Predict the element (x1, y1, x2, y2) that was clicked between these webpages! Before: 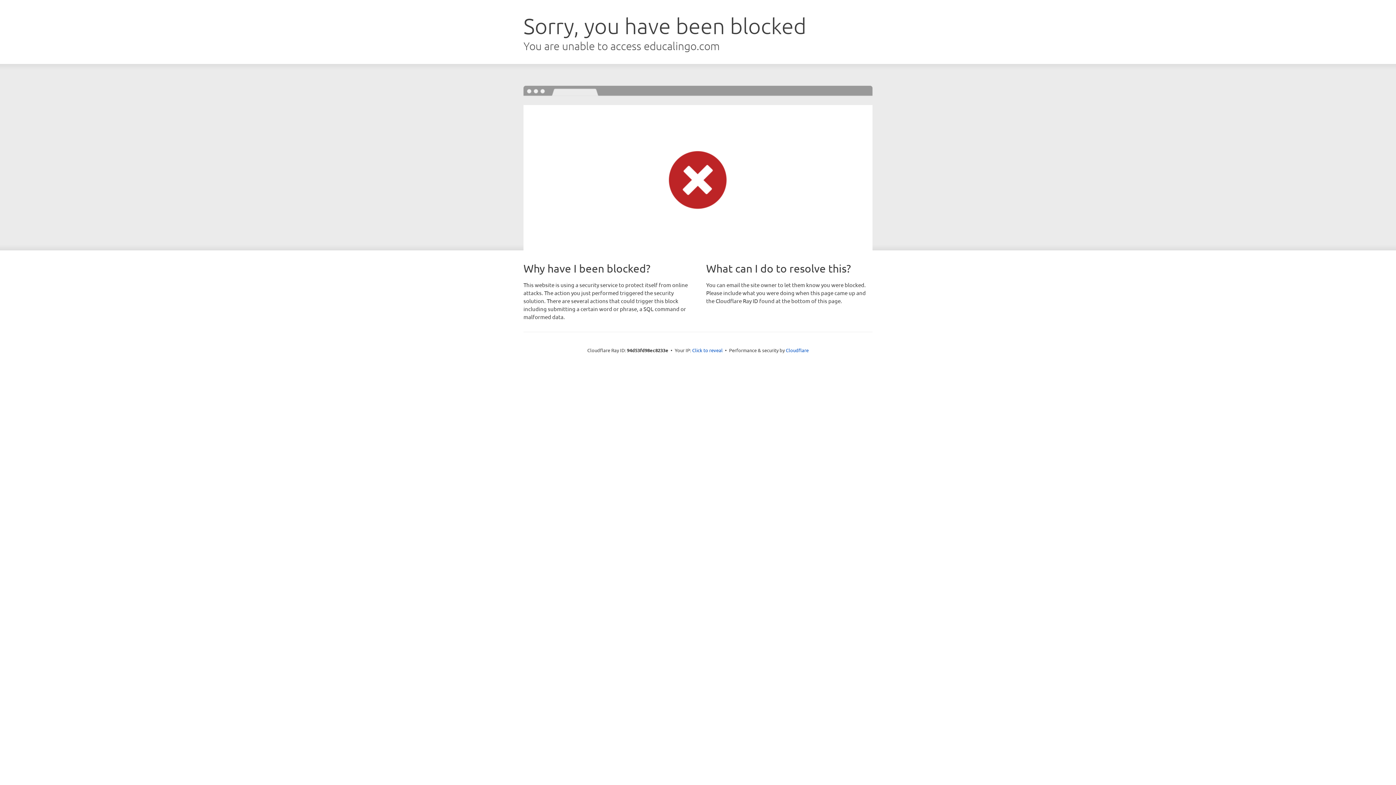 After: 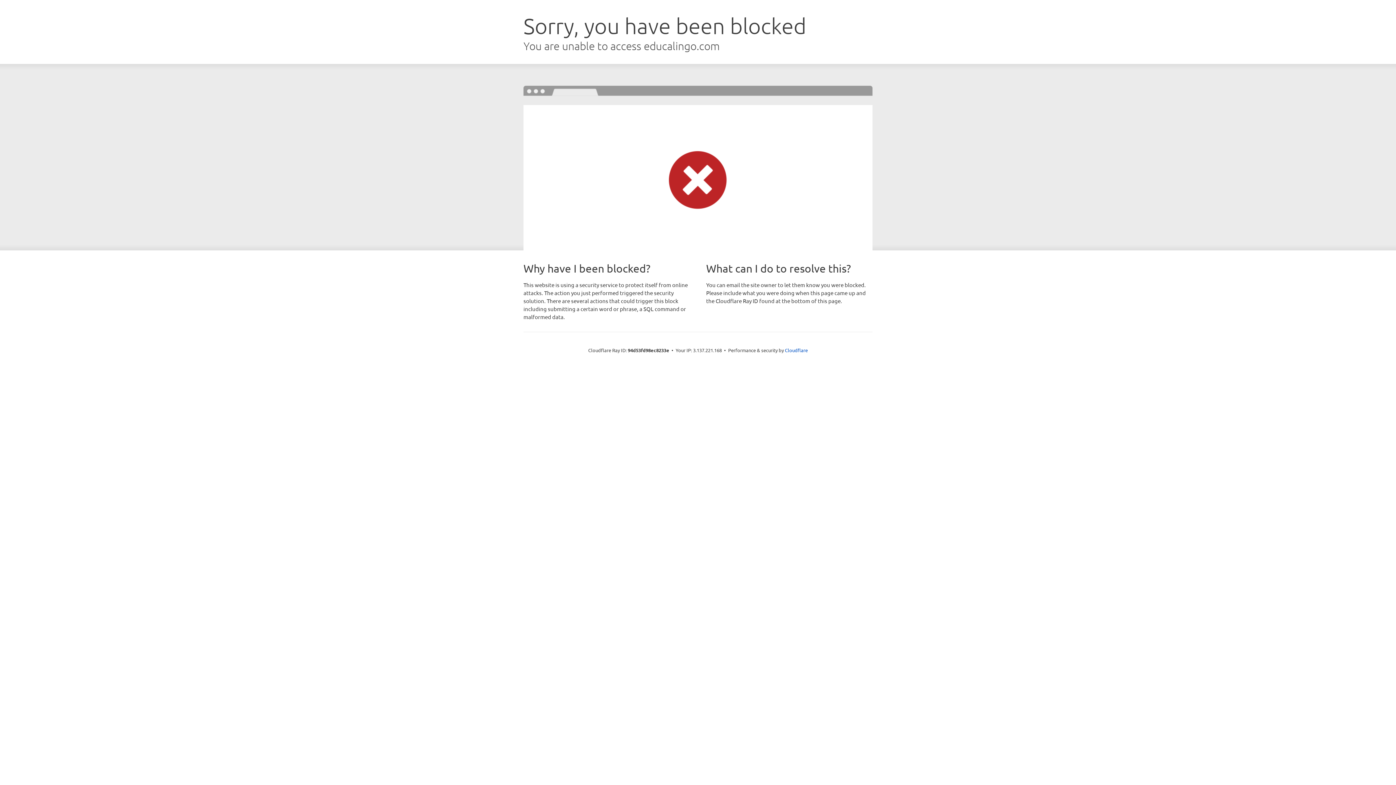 Action: bbox: (692, 346, 722, 353) label: Click to reveal